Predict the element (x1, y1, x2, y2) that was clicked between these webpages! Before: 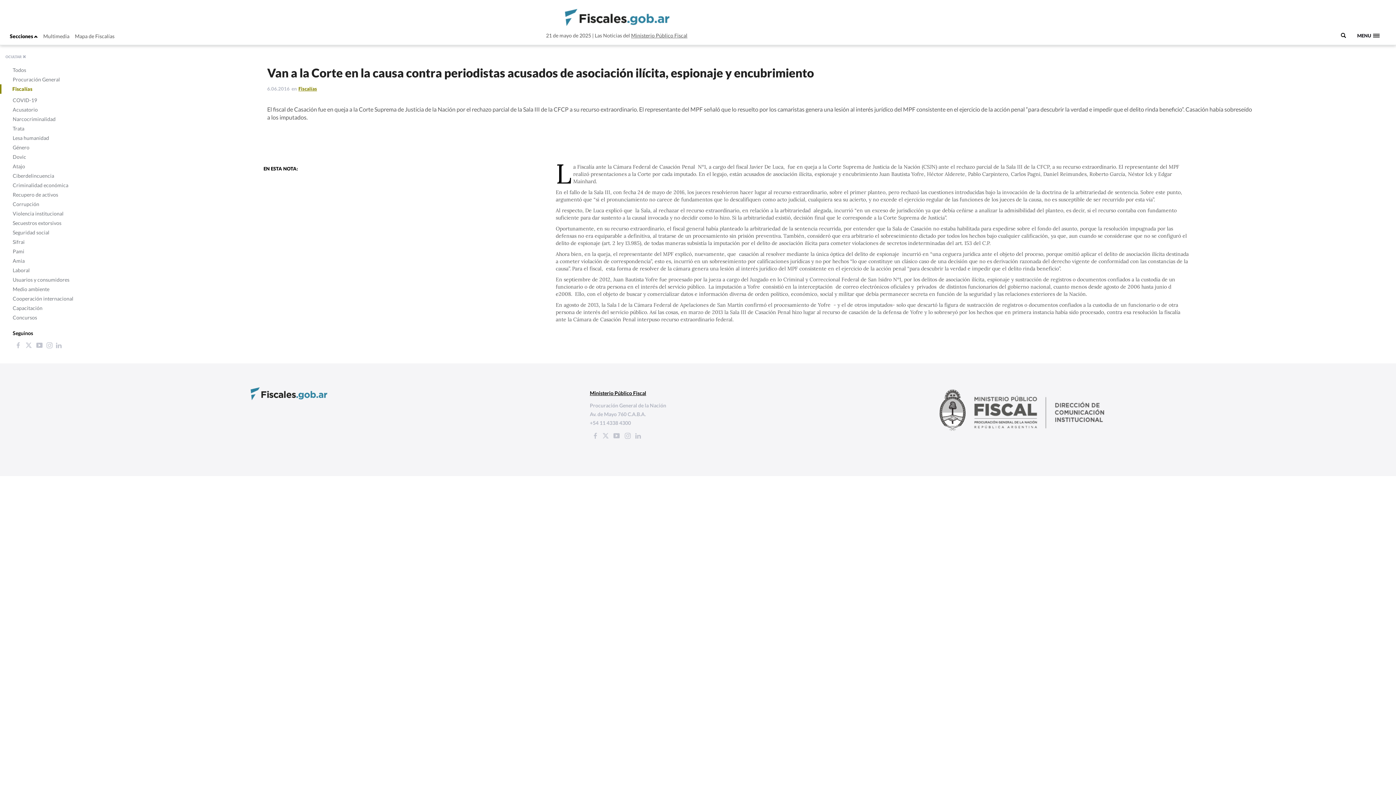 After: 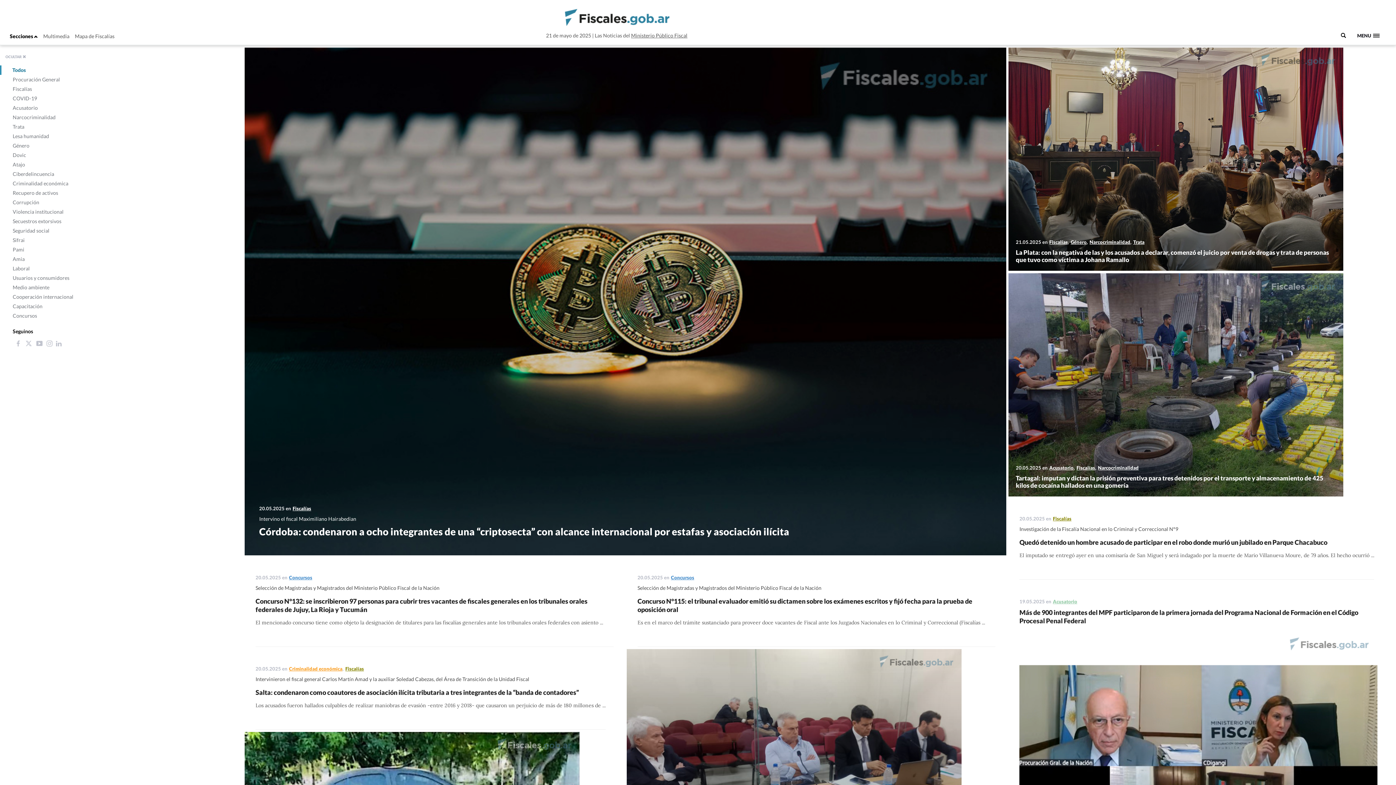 Action: bbox: (0, 65, 26, 74) label: Todos